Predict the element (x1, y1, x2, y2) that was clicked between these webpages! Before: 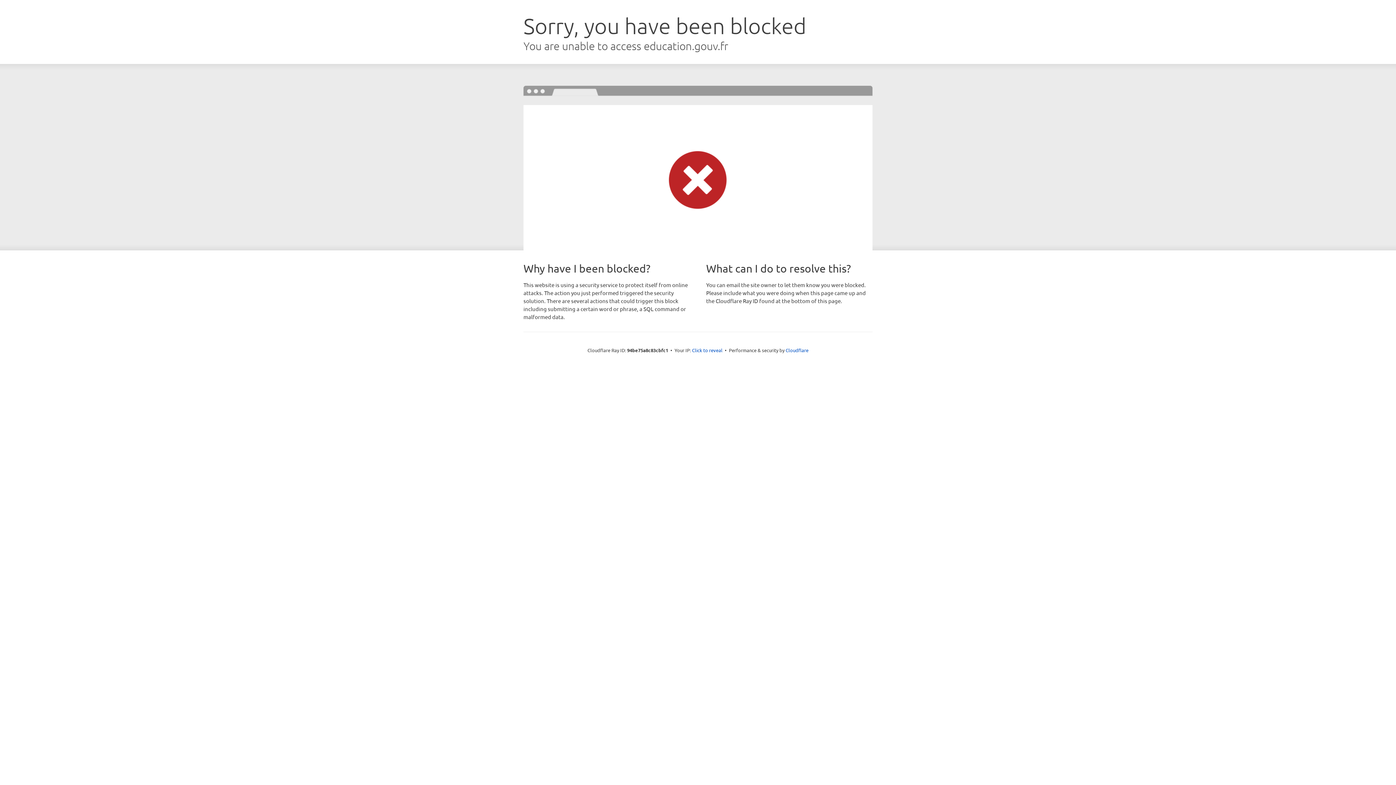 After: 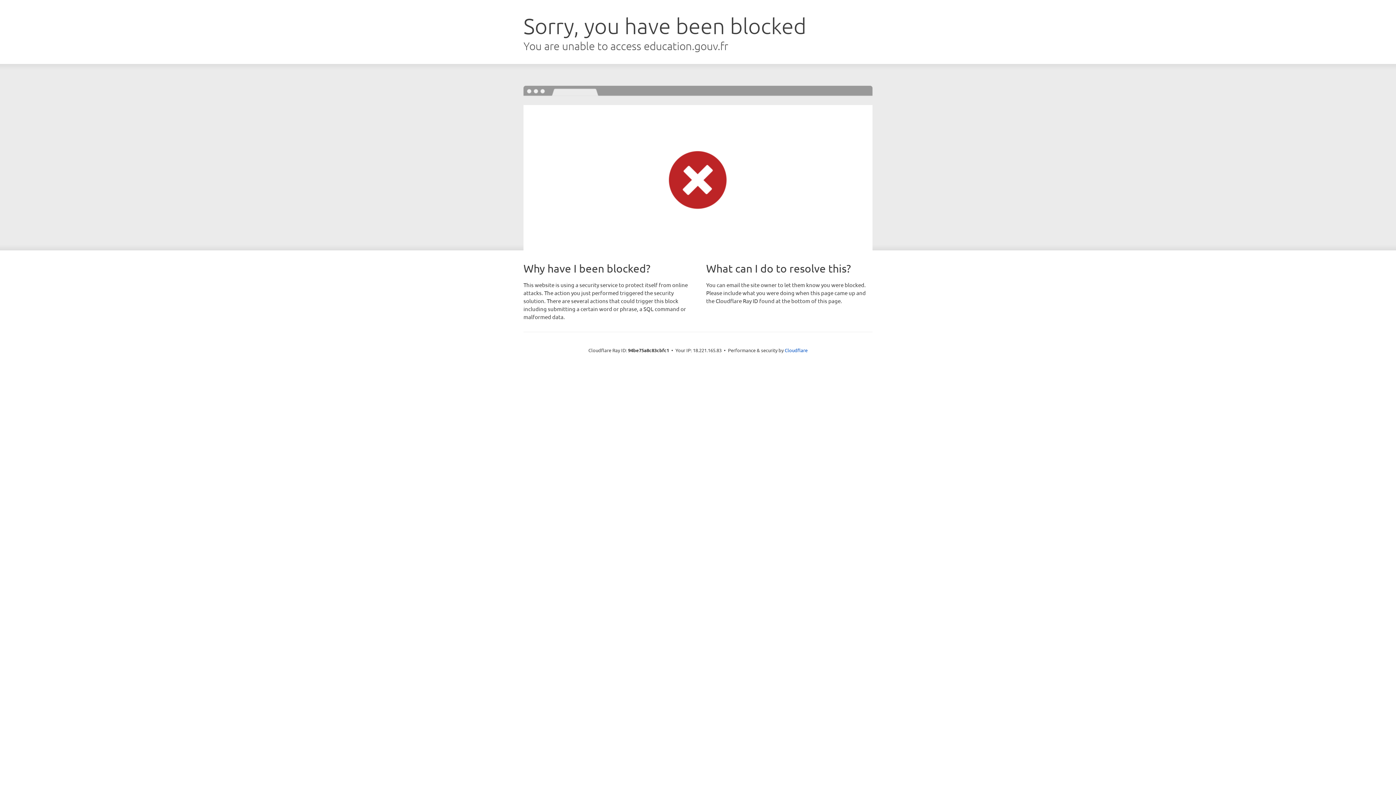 Action: bbox: (692, 346, 722, 353) label: Click to reveal